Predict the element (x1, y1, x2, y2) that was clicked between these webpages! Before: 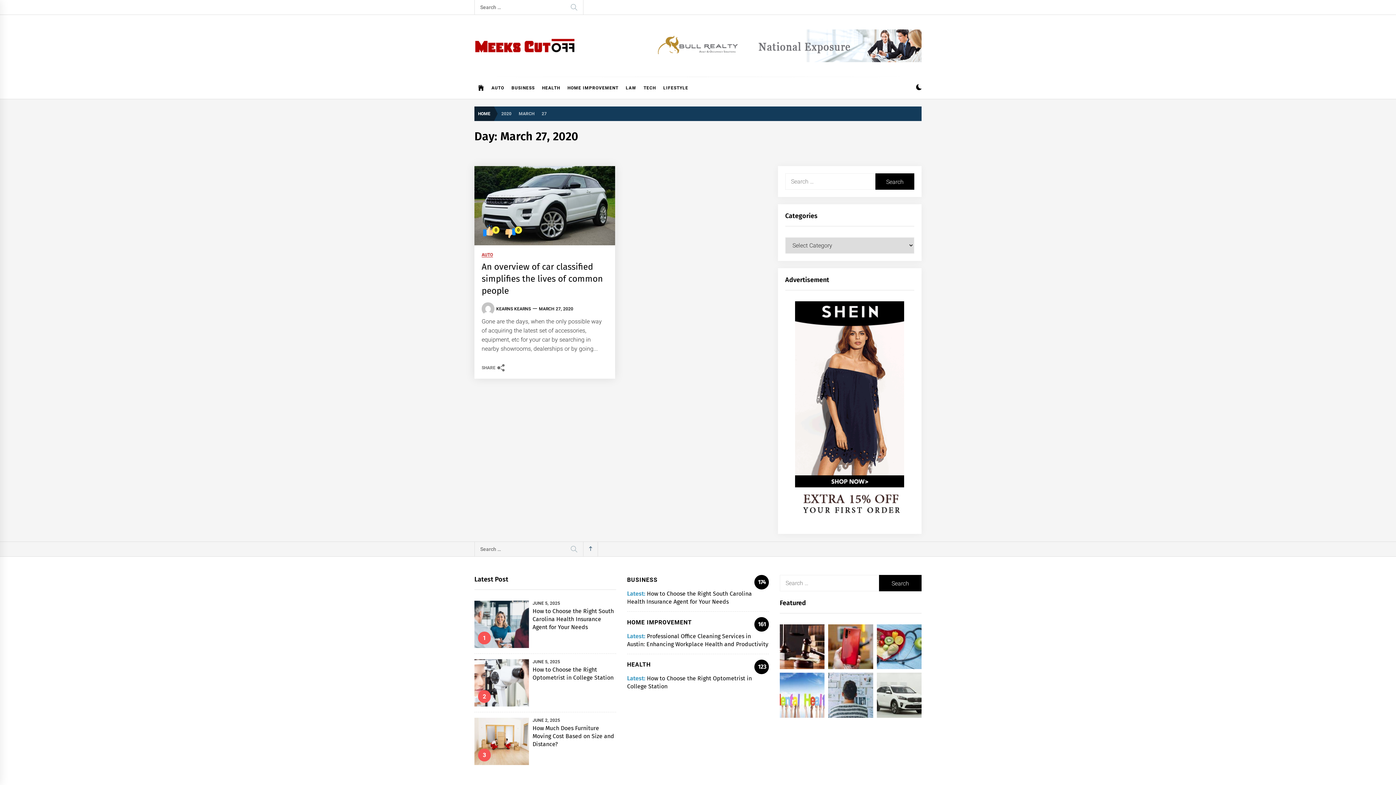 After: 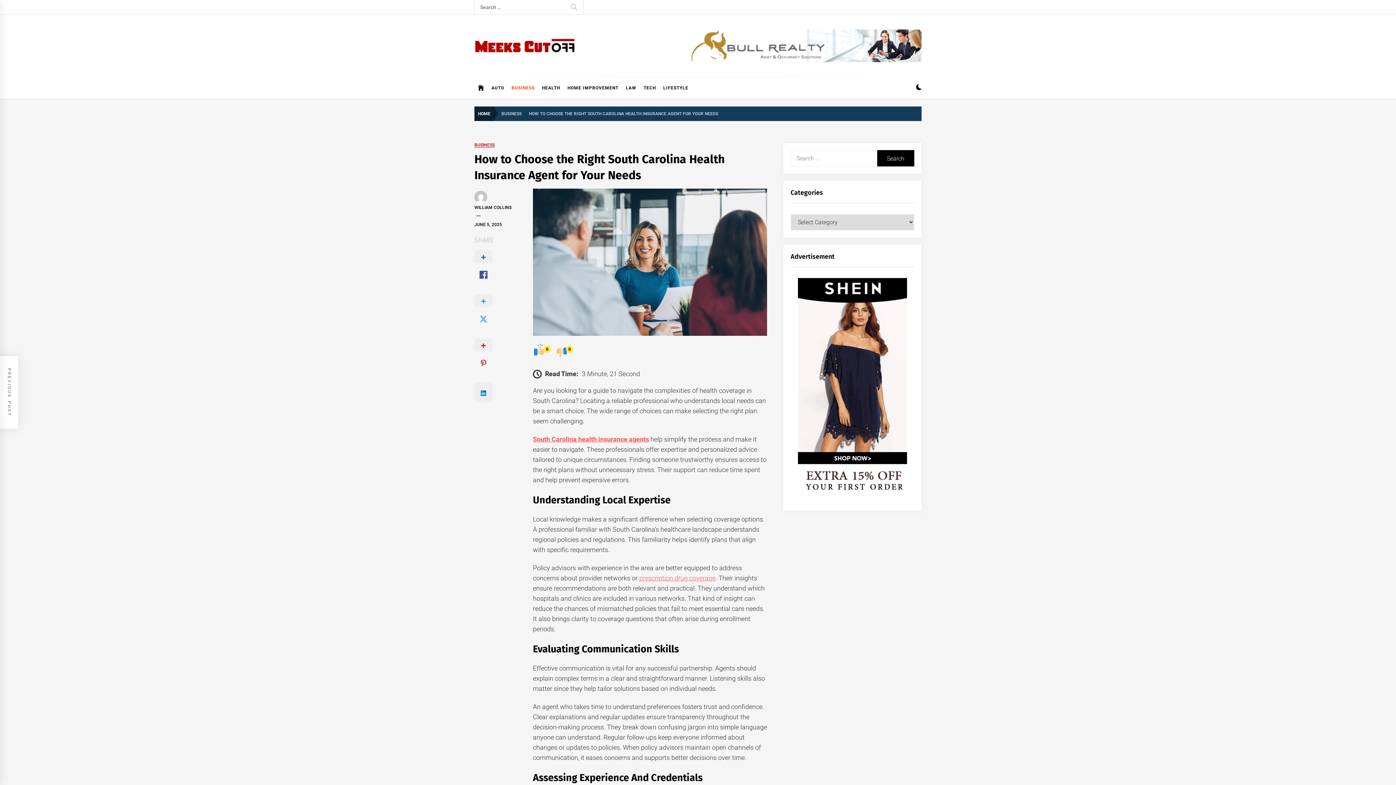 Action: bbox: (474, 601, 529, 648)